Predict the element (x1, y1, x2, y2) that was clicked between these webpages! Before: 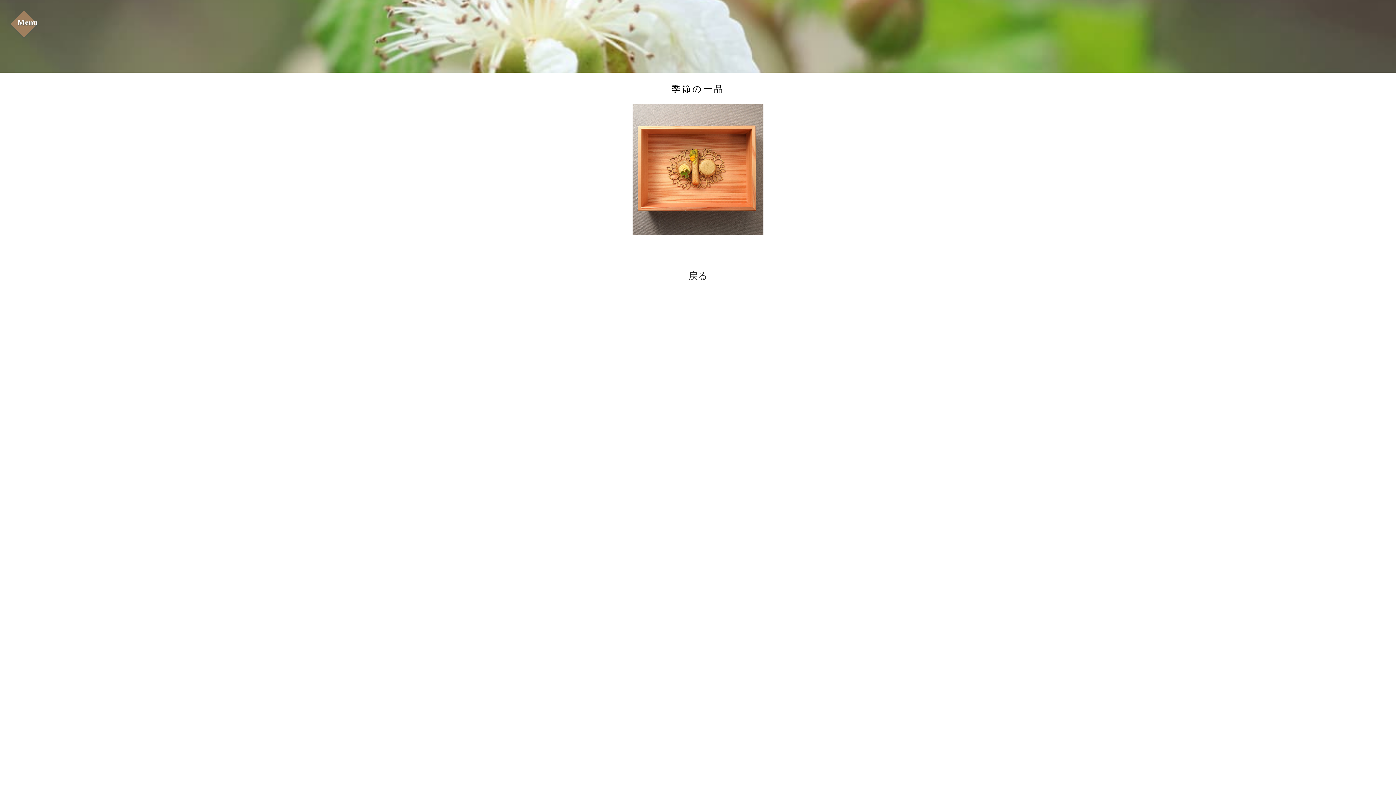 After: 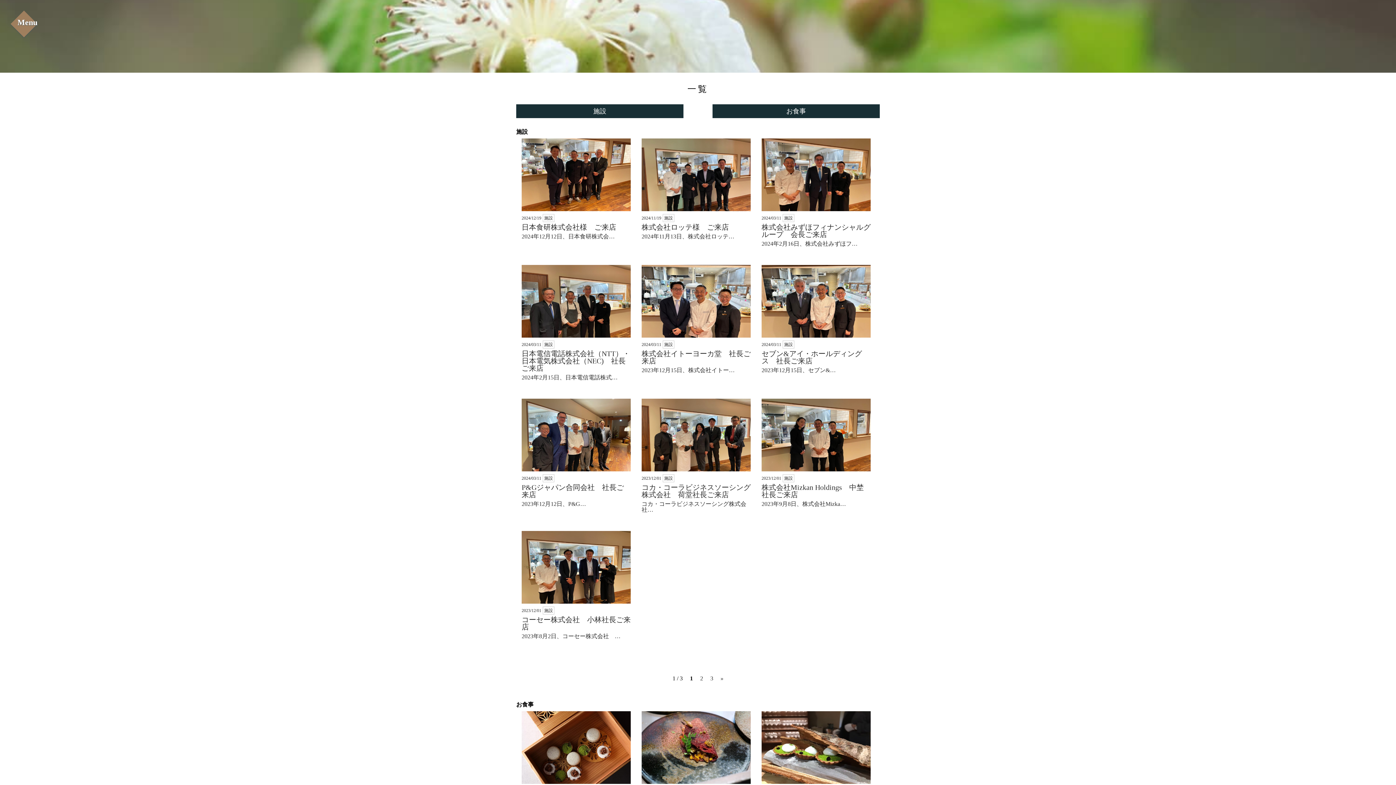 Action: bbox: (688, 270, 707, 281) label: 戻る